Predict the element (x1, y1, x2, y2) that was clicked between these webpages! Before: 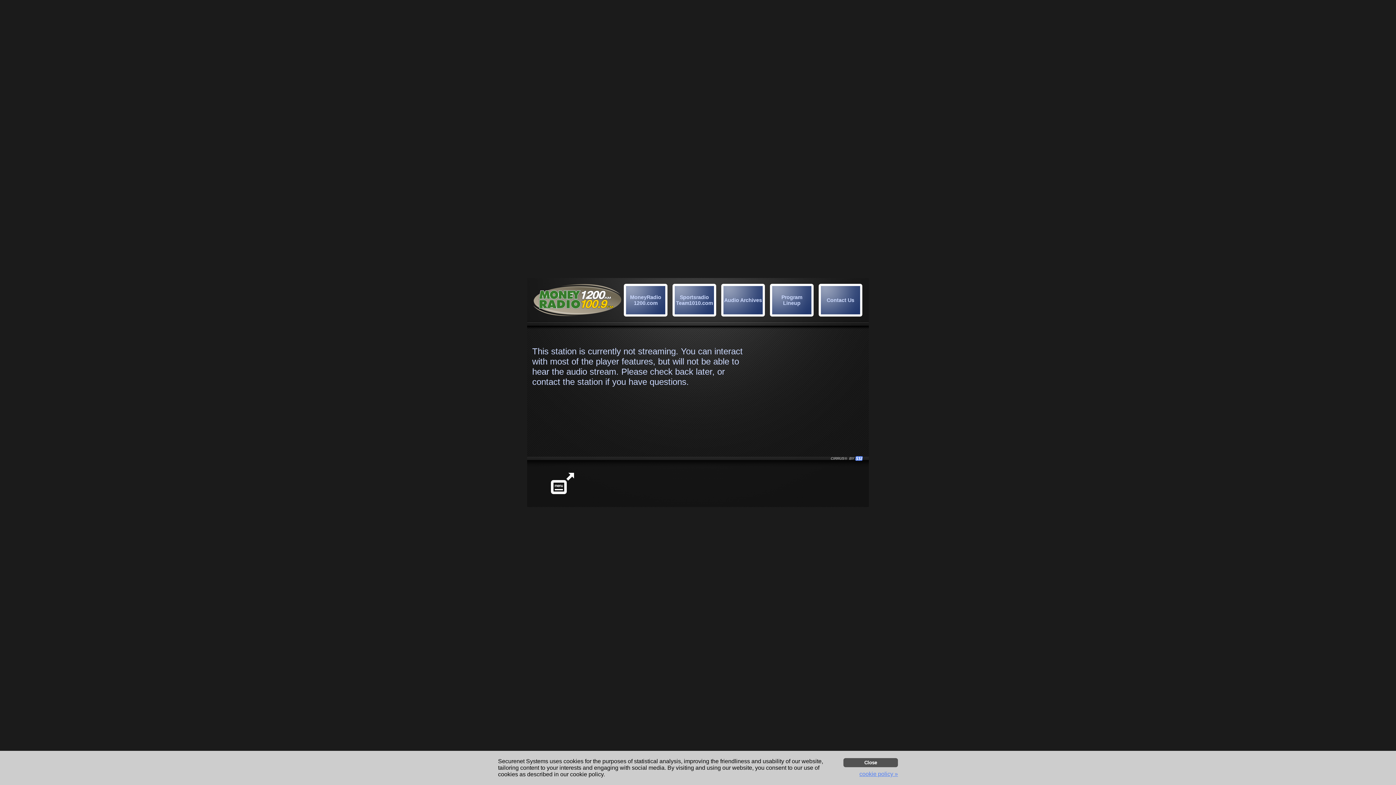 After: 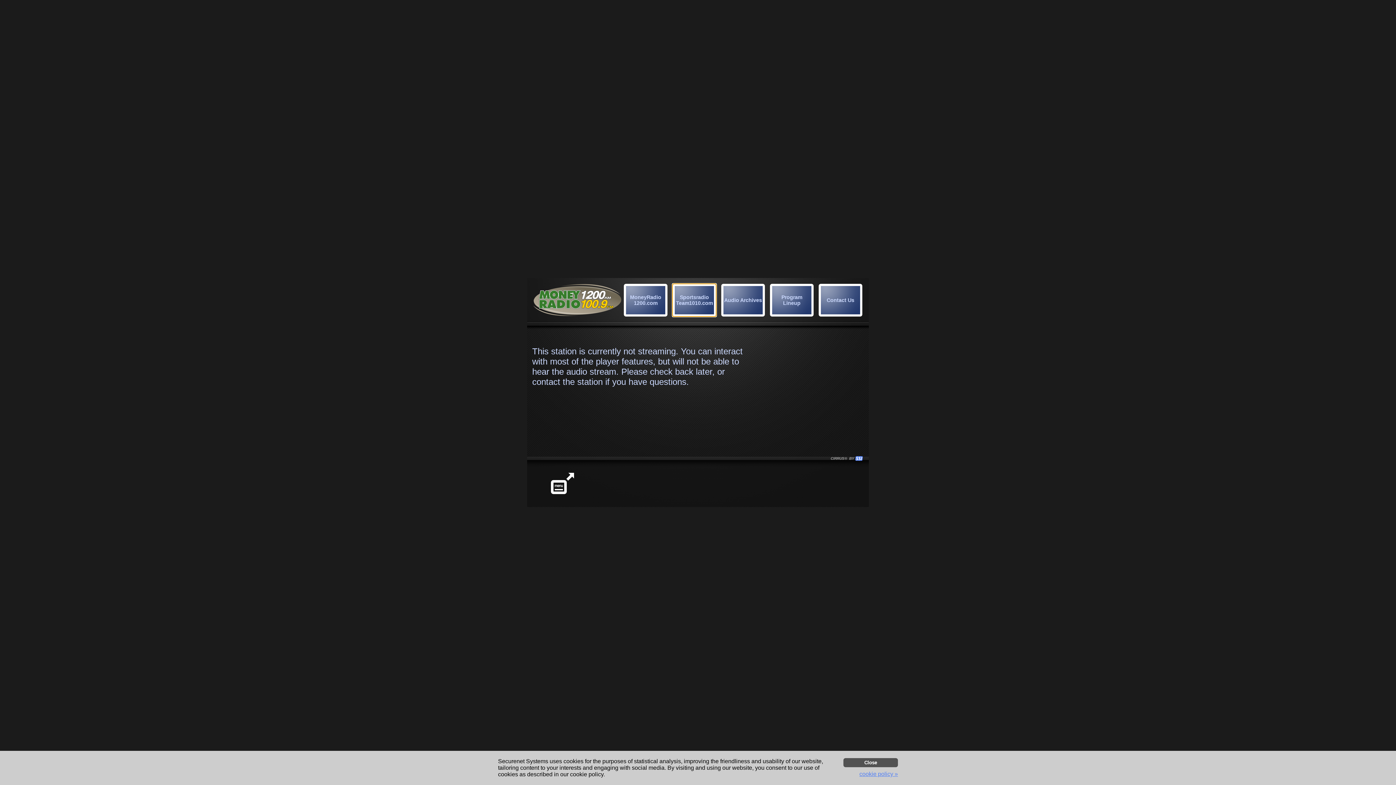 Action: label: Sportsradio Team1010.com bbox: (672, 284, 718, 318)